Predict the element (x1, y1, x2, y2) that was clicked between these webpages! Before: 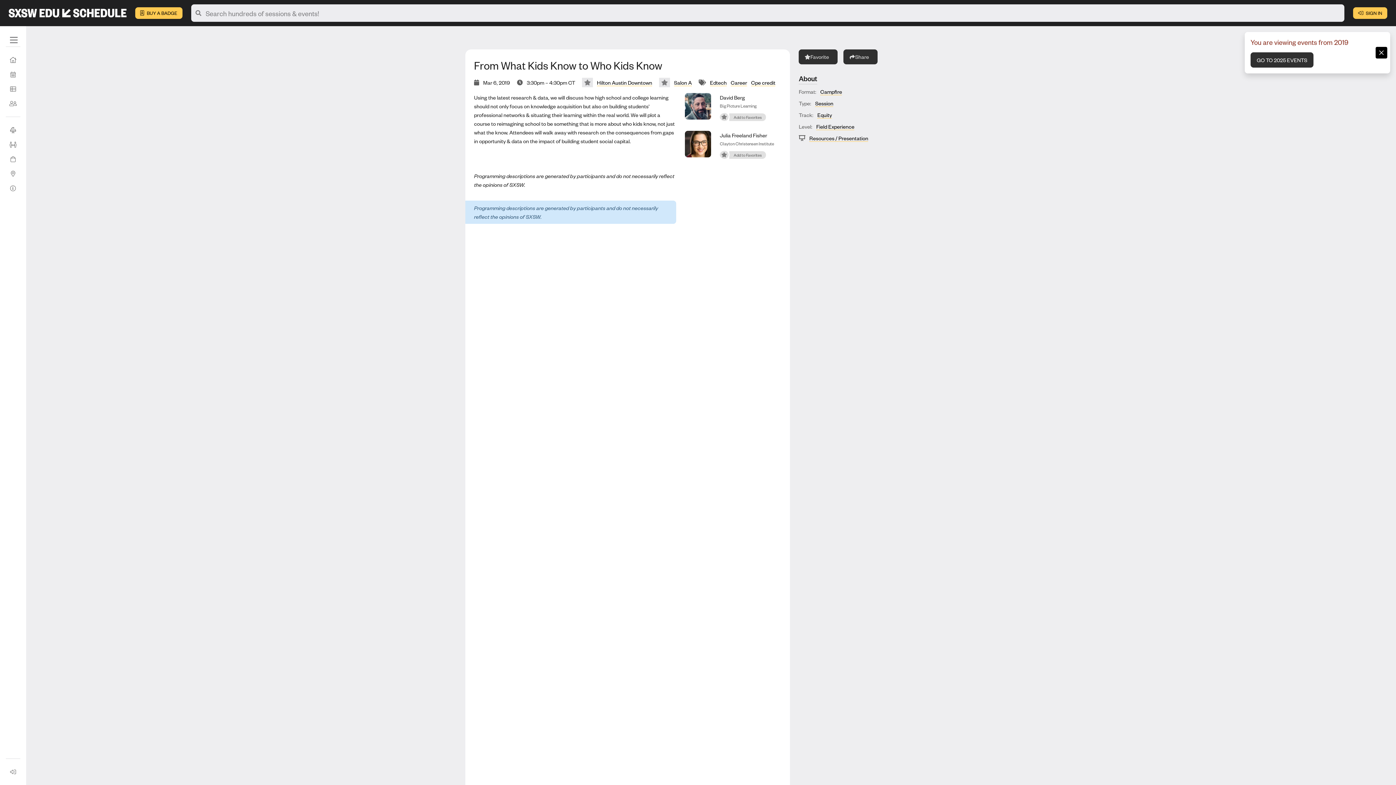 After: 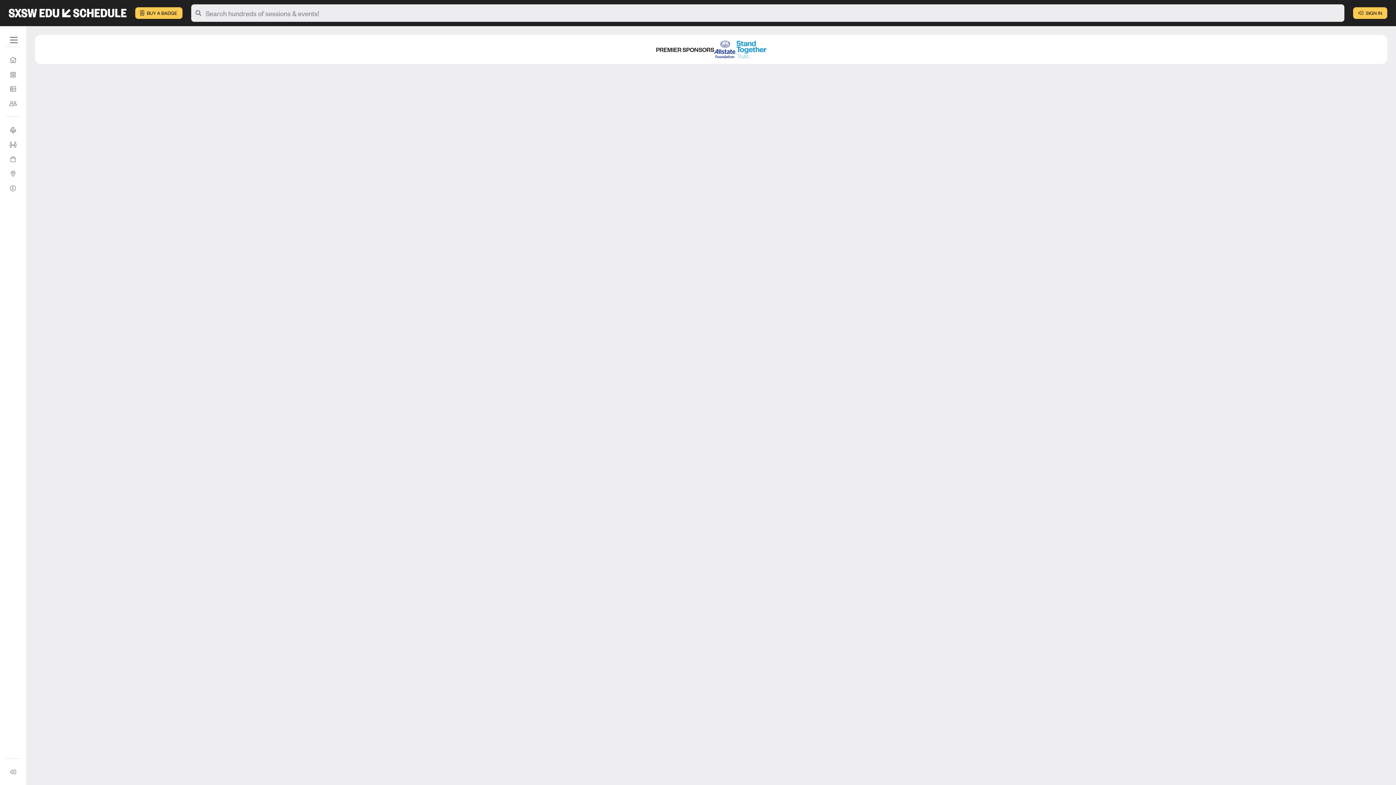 Action: bbox: (1250, 52, 1313, 67) label: GO TO 2025 EVENTS